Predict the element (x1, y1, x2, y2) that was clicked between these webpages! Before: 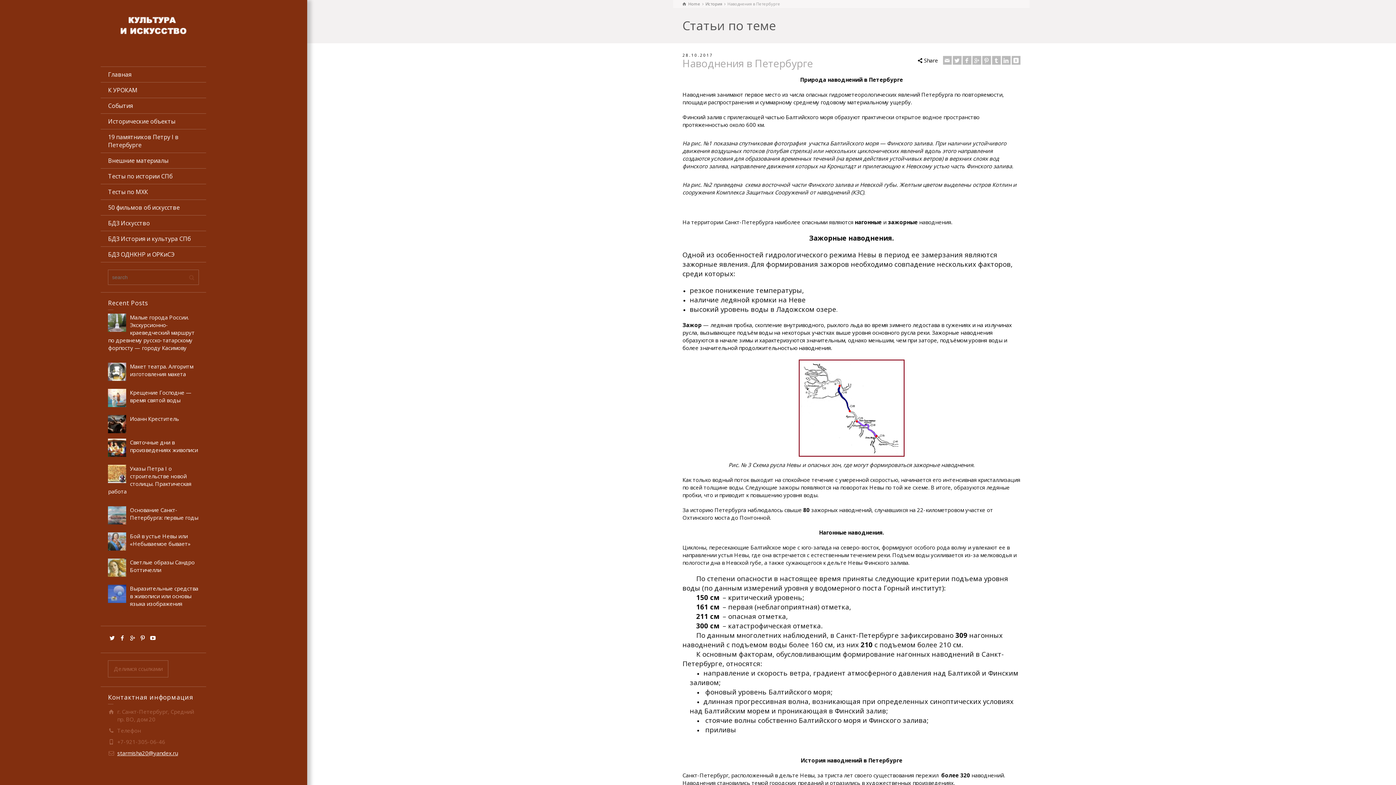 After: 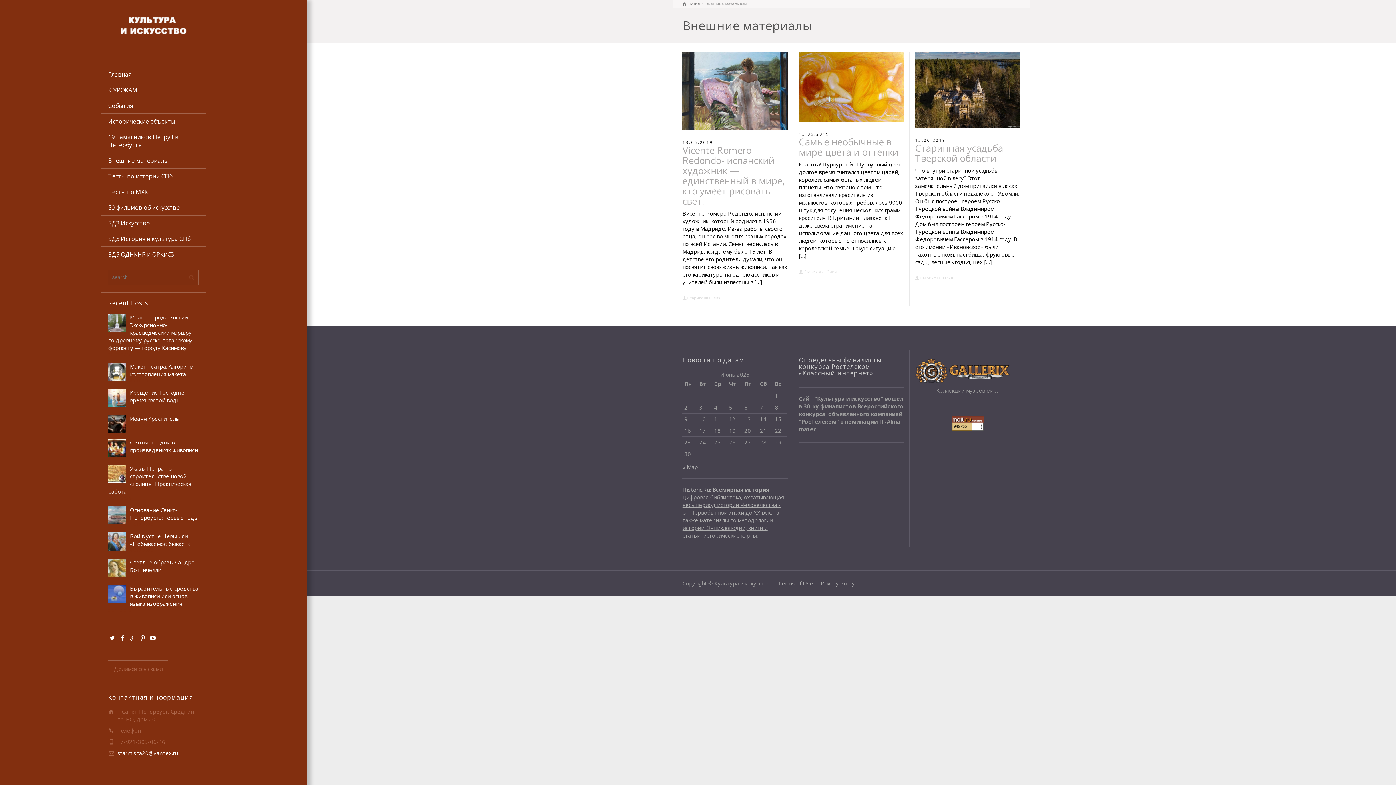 Action: bbox: (100, 153, 206, 168) label: Внешние материалы